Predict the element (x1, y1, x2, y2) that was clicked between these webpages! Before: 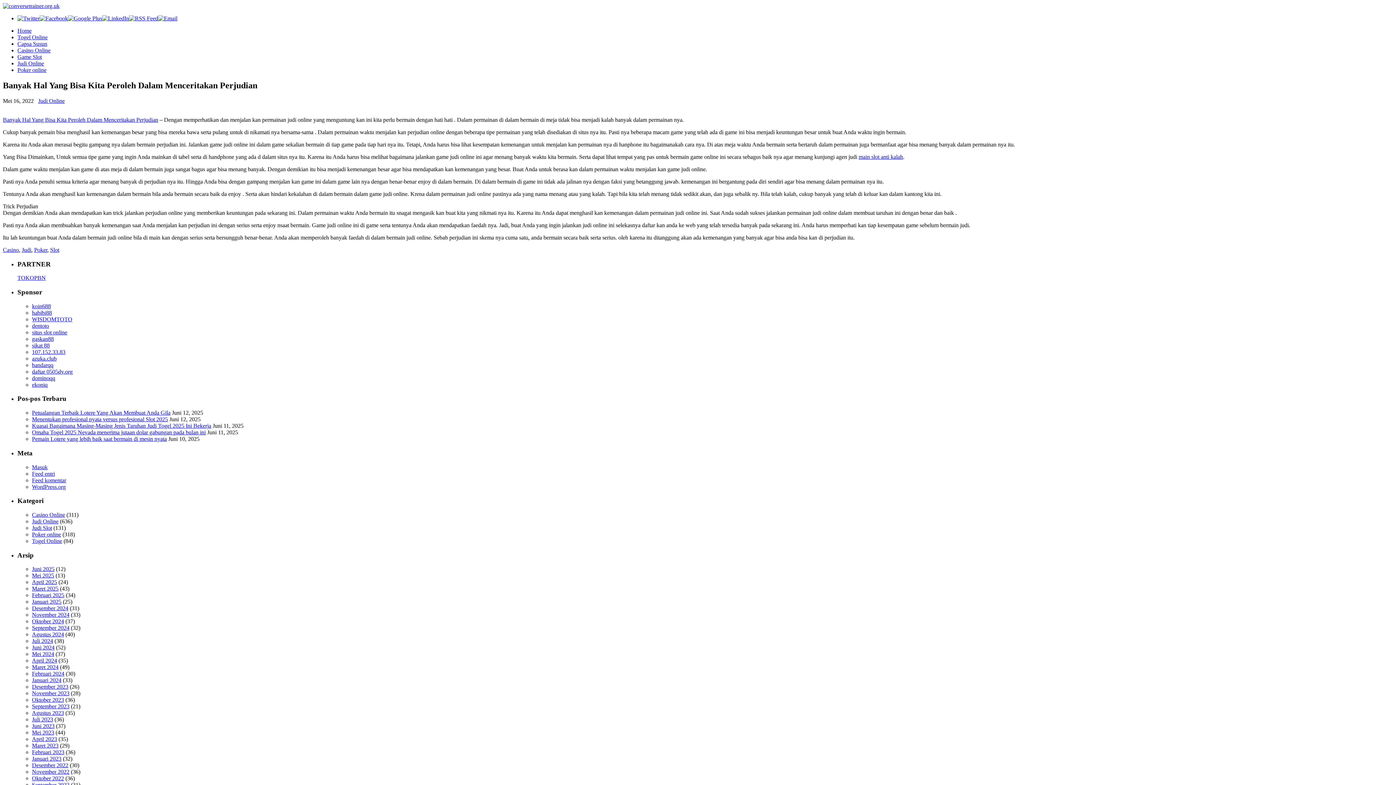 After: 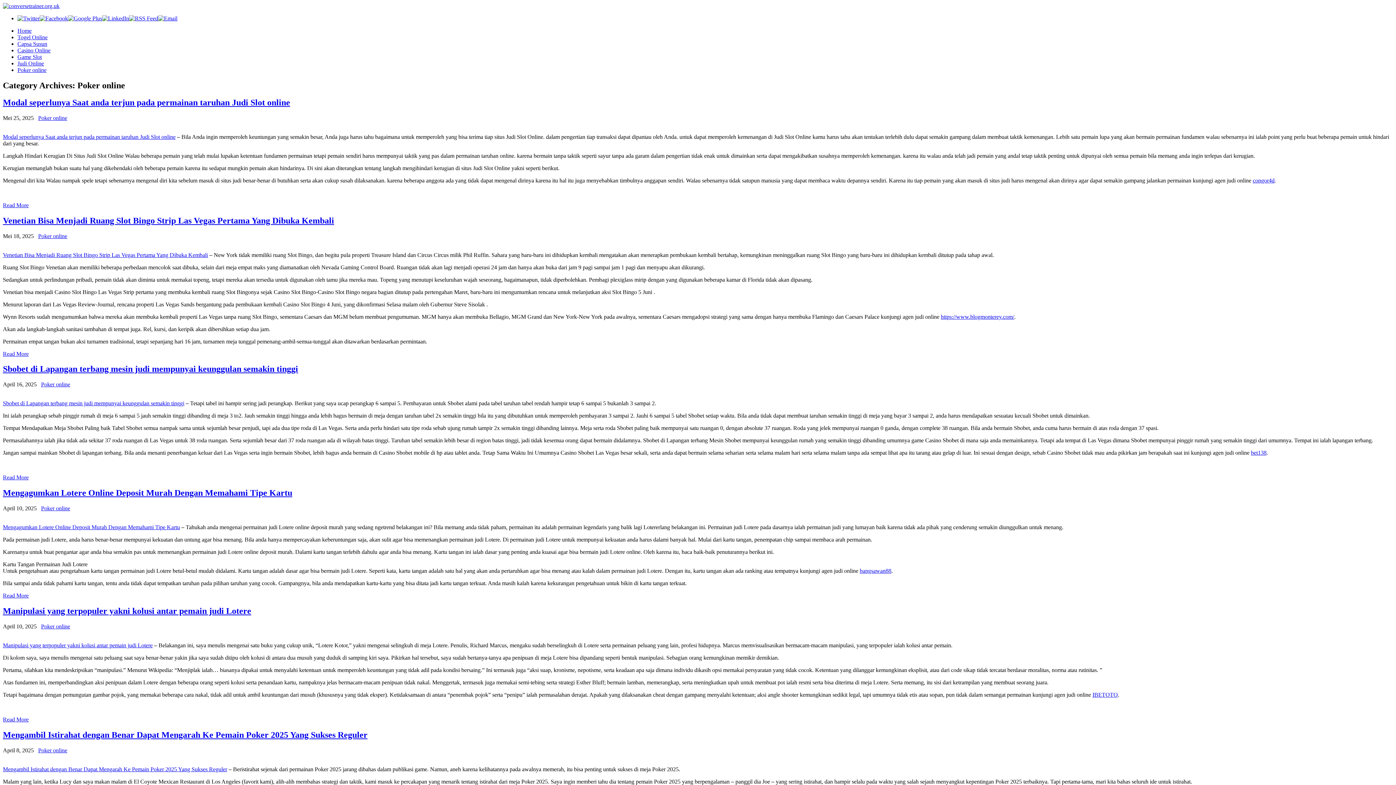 Action: label: Poker online bbox: (17, 66, 46, 73)